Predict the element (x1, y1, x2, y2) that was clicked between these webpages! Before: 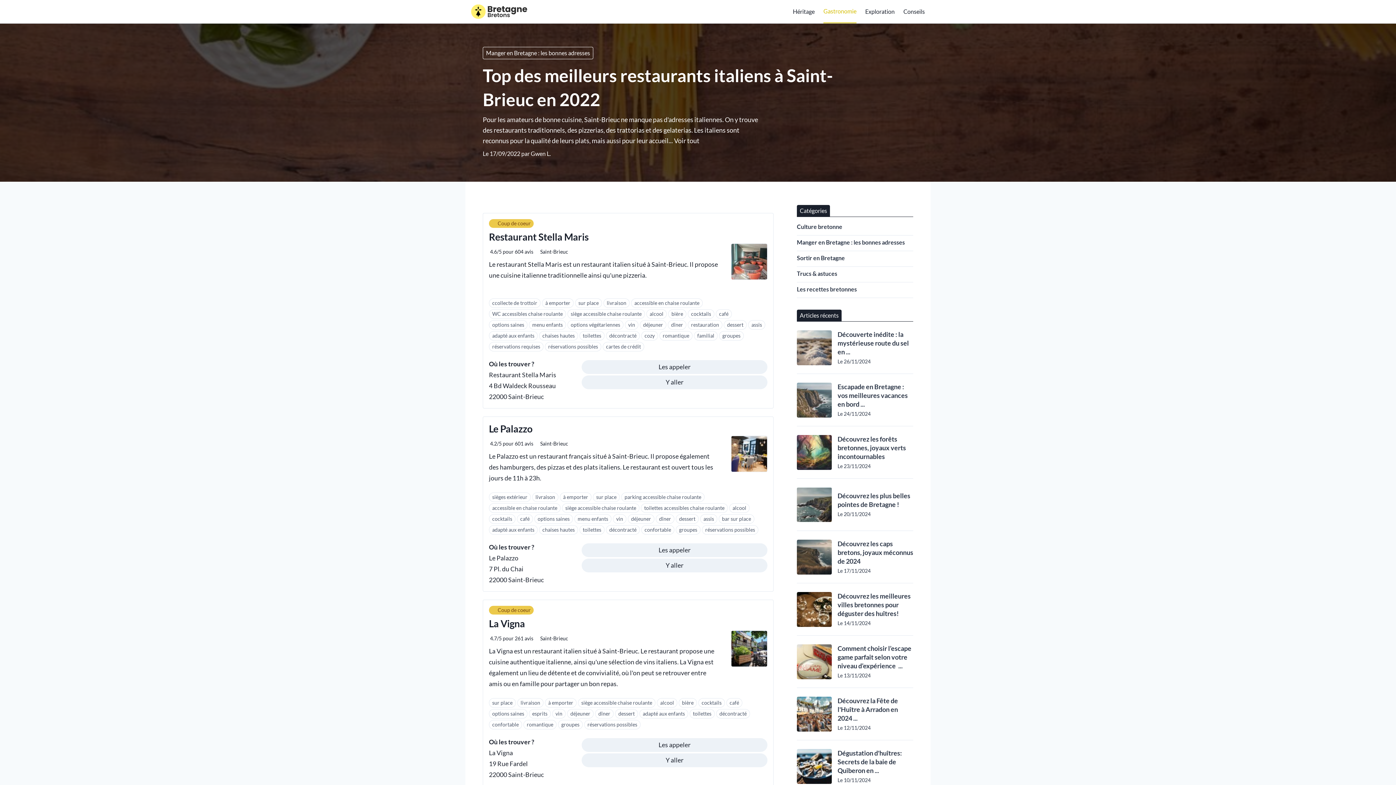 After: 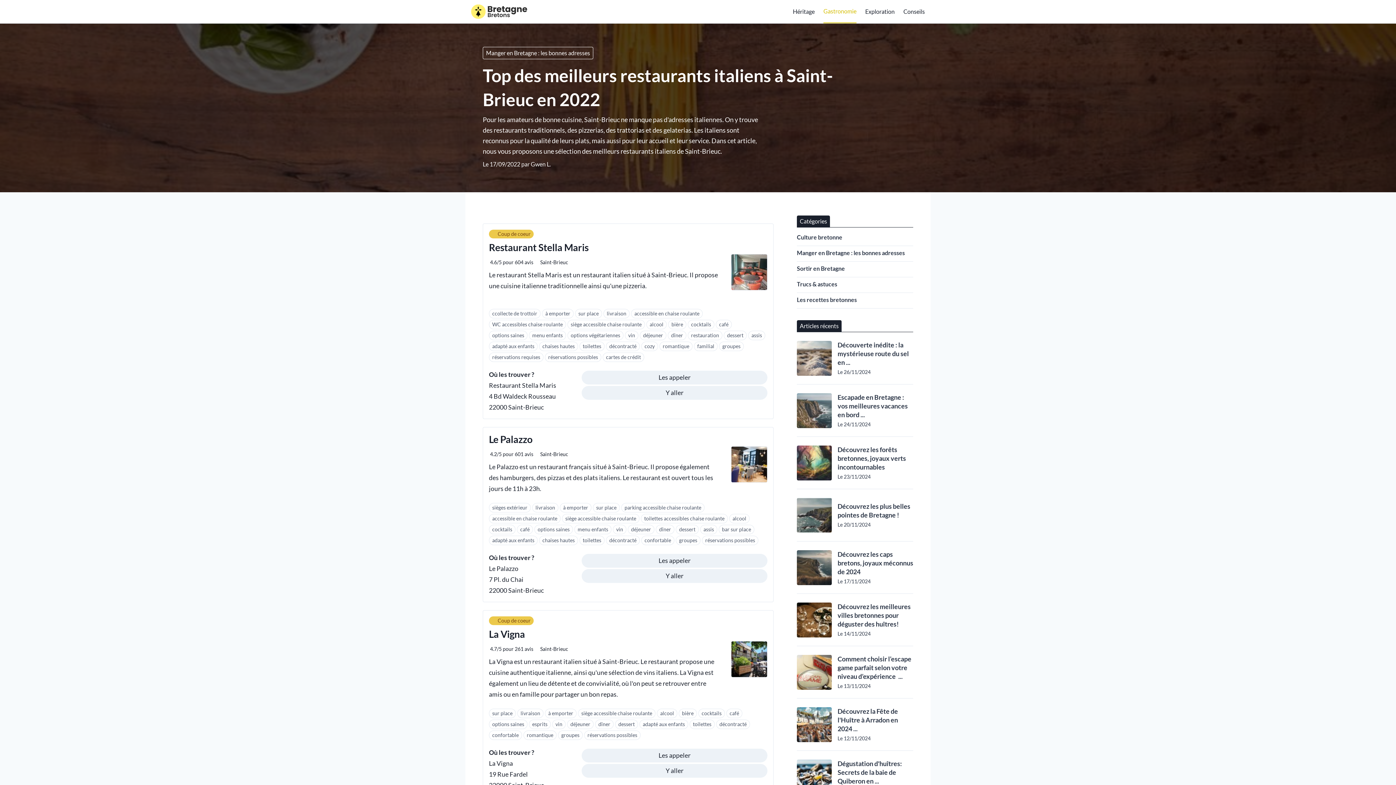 Action: bbox: (674, 136, 699, 144) label: Voir tout